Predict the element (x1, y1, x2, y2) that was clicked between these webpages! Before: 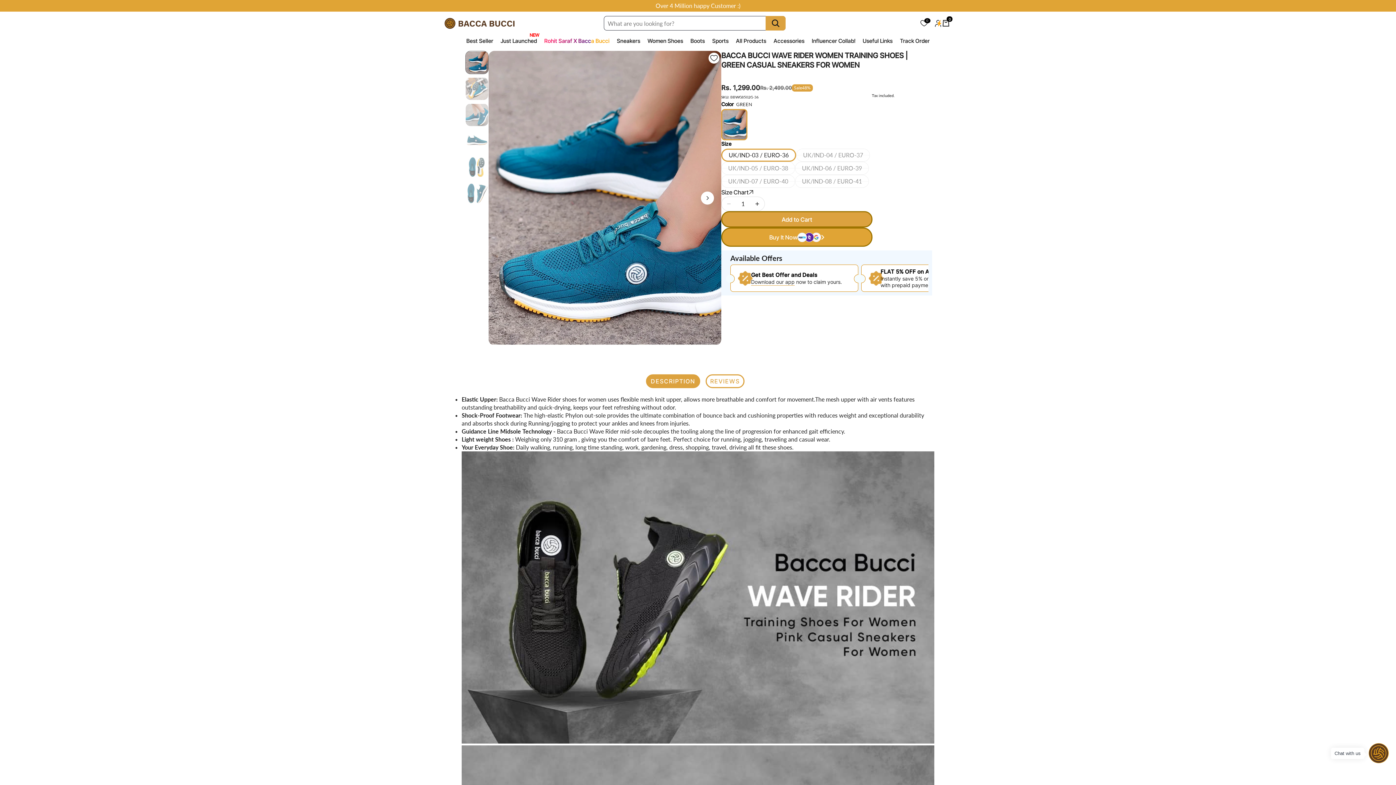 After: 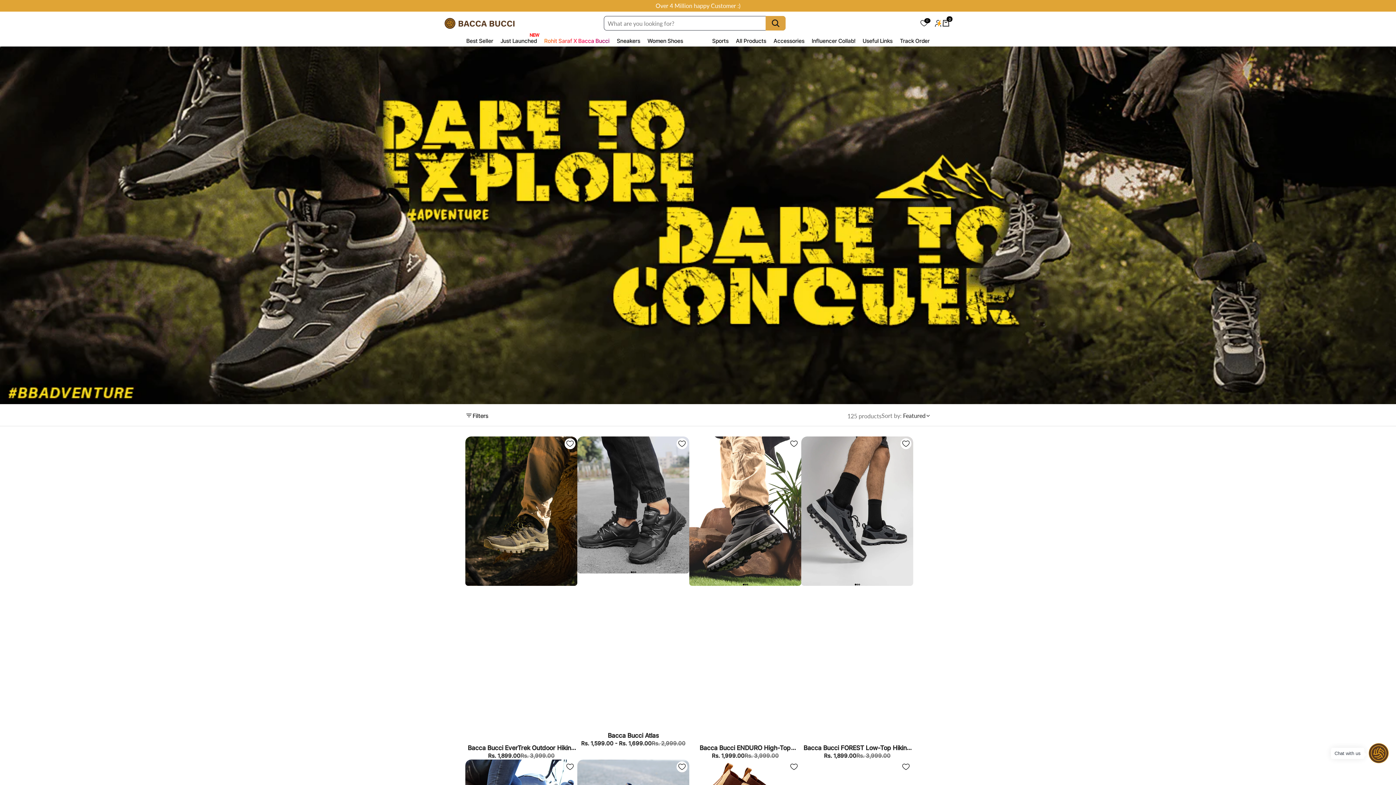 Action: bbox: (686, 34, 708, 46) label: Boots